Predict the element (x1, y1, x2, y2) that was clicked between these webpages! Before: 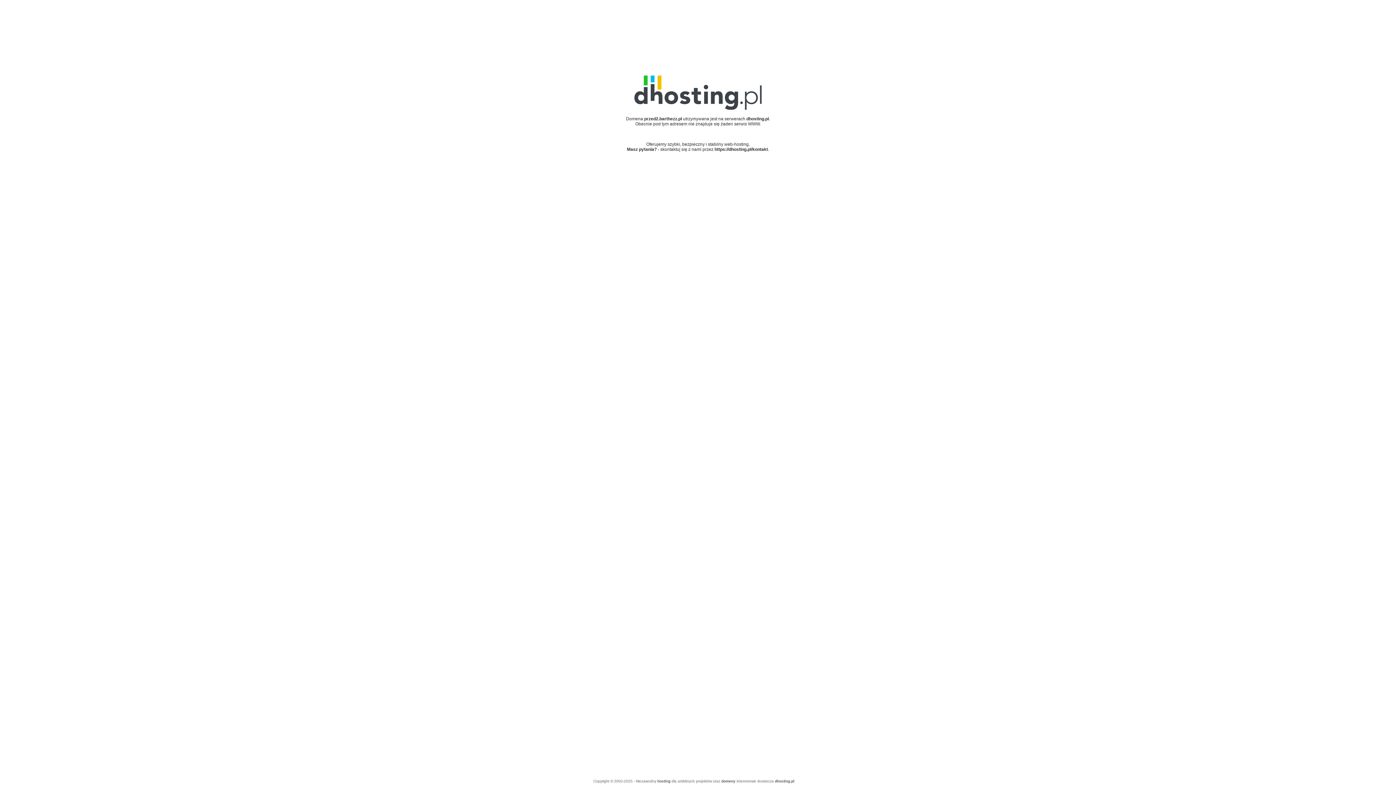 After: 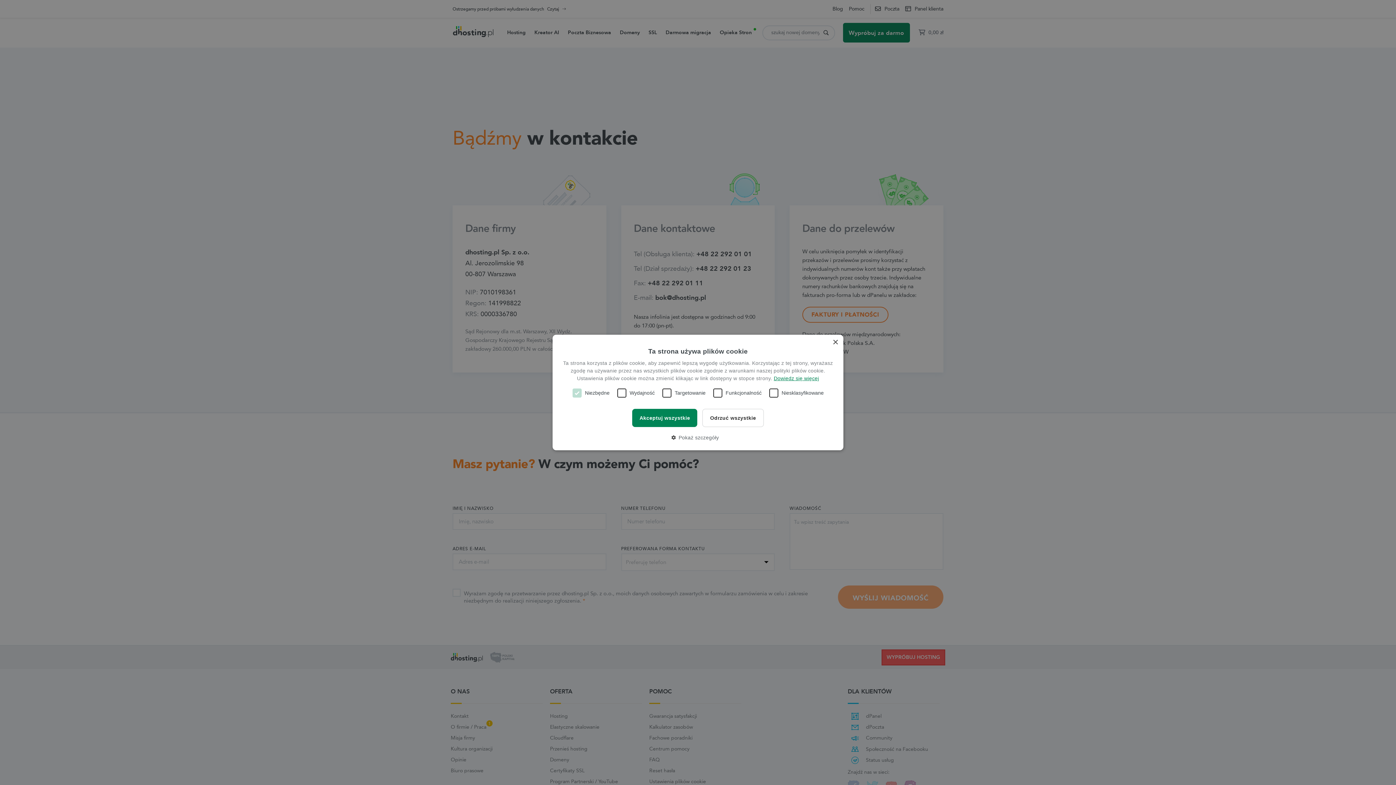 Action: bbox: (714, 146, 768, 151) label: https://dhosting.pl/kontakt